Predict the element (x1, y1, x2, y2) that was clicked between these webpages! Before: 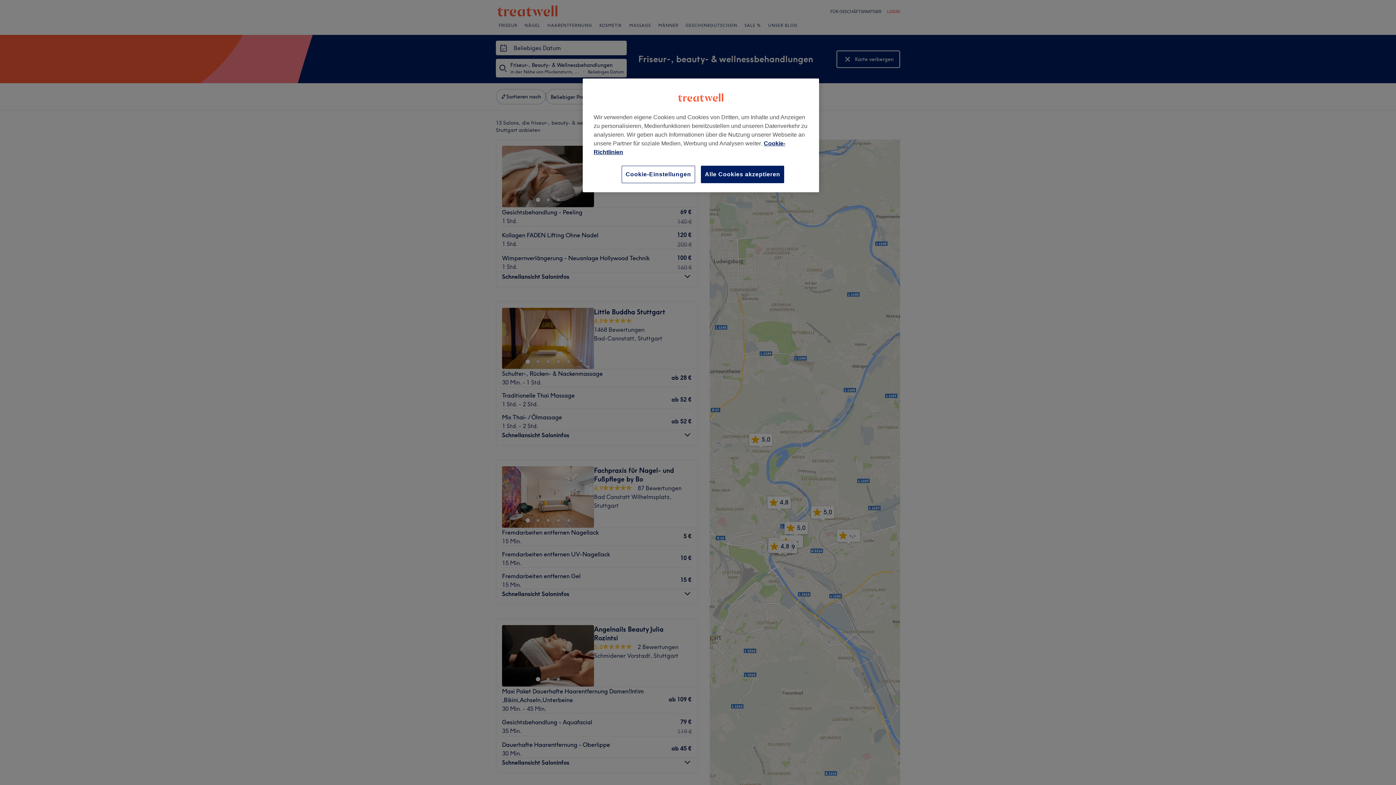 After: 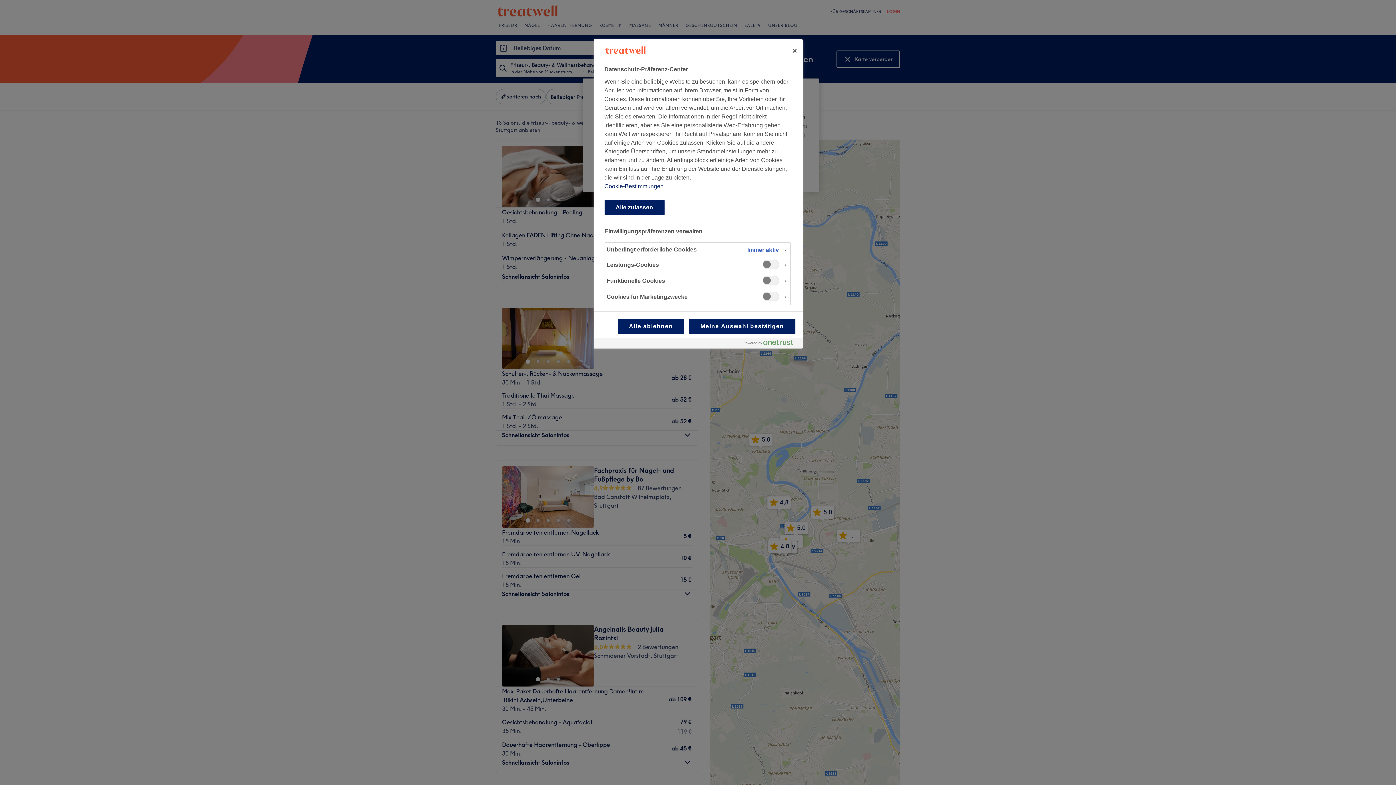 Action: bbox: (621, 165, 695, 183) label: Cookie-Einstellungen